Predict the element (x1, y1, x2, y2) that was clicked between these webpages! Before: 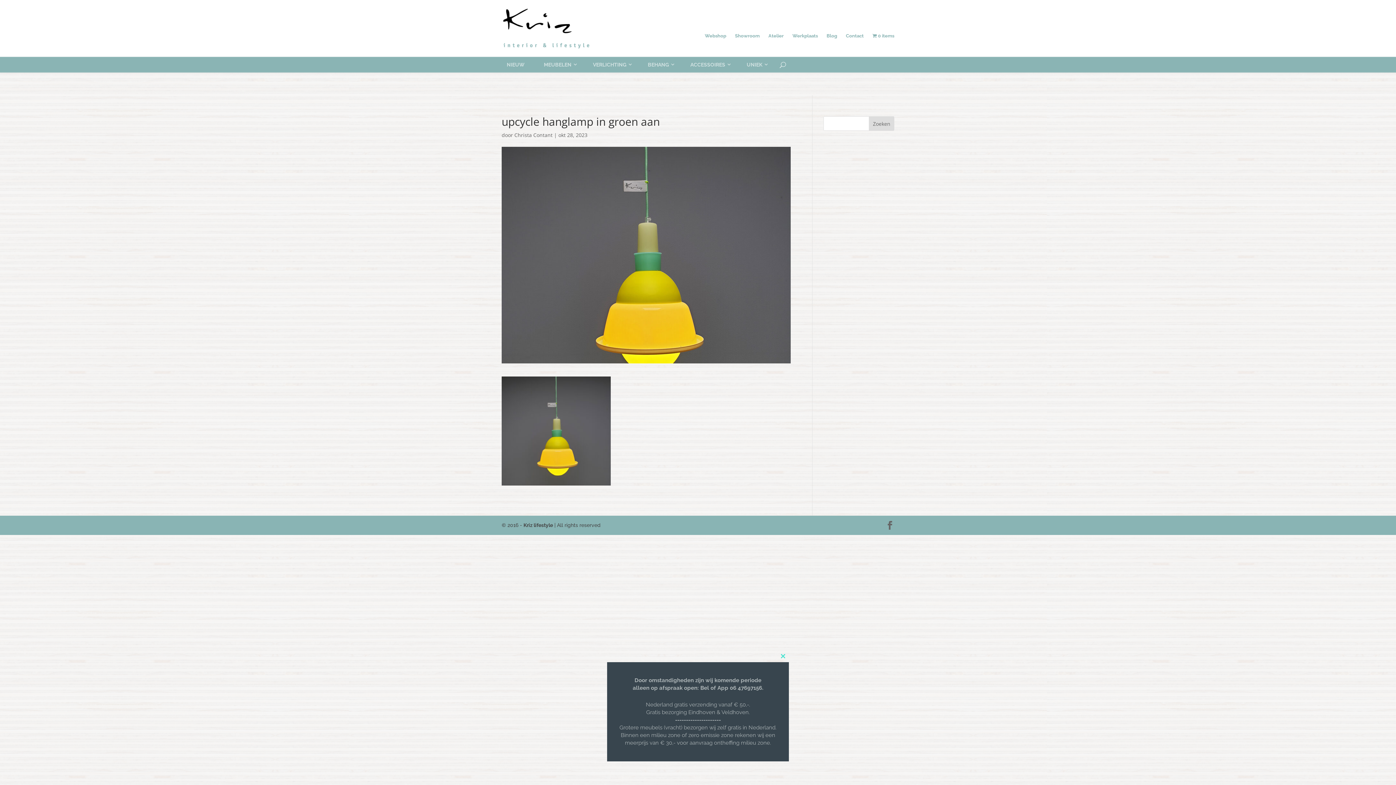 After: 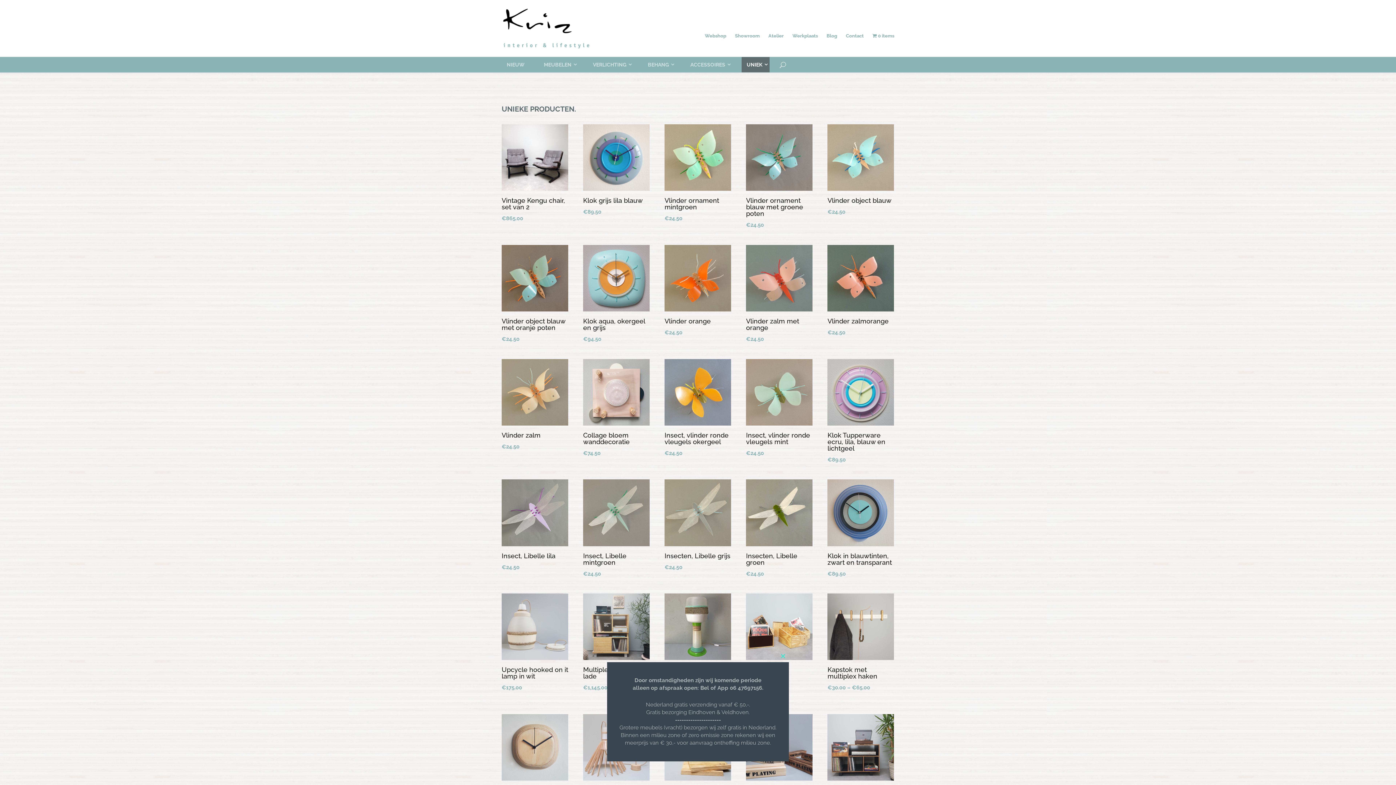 Action: label: UNIEK bbox: (741, 57, 769, 72)